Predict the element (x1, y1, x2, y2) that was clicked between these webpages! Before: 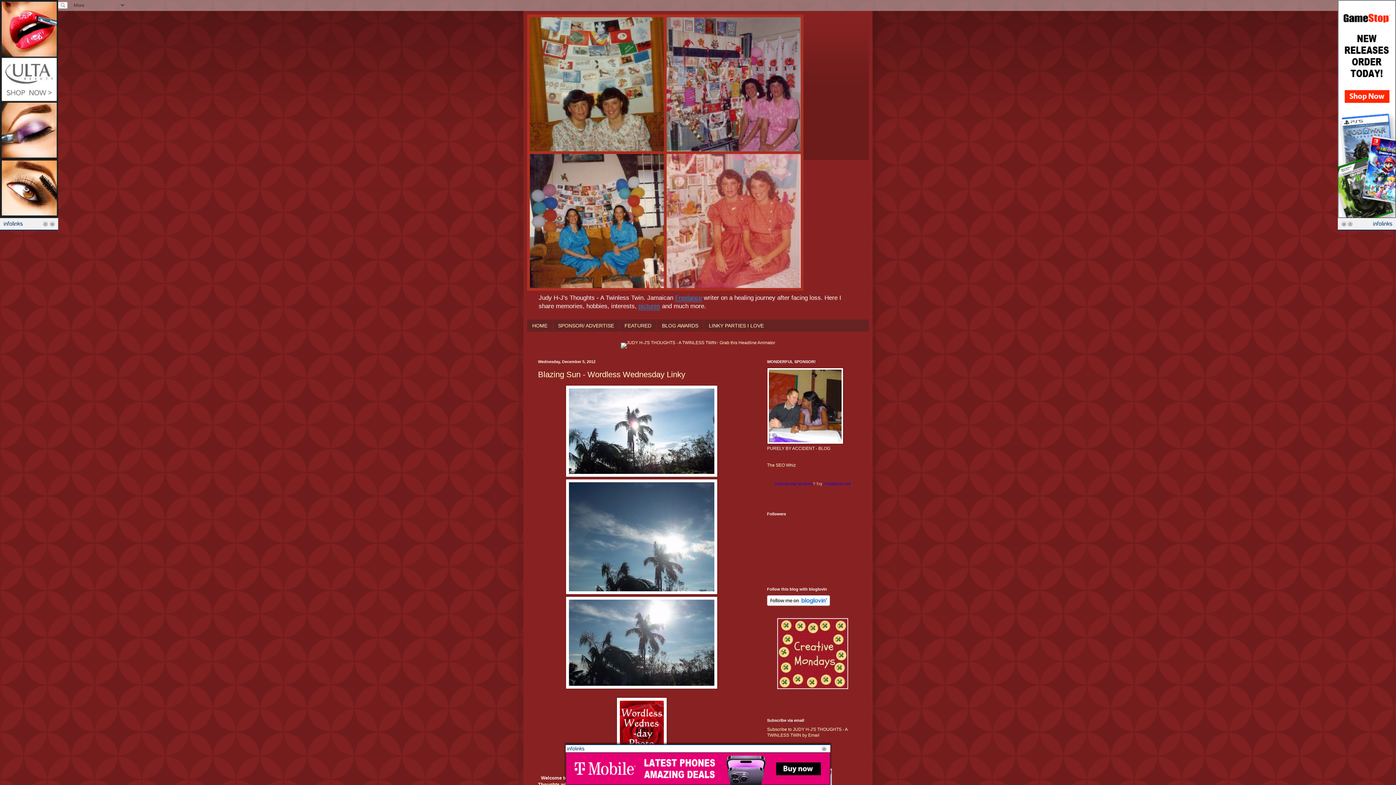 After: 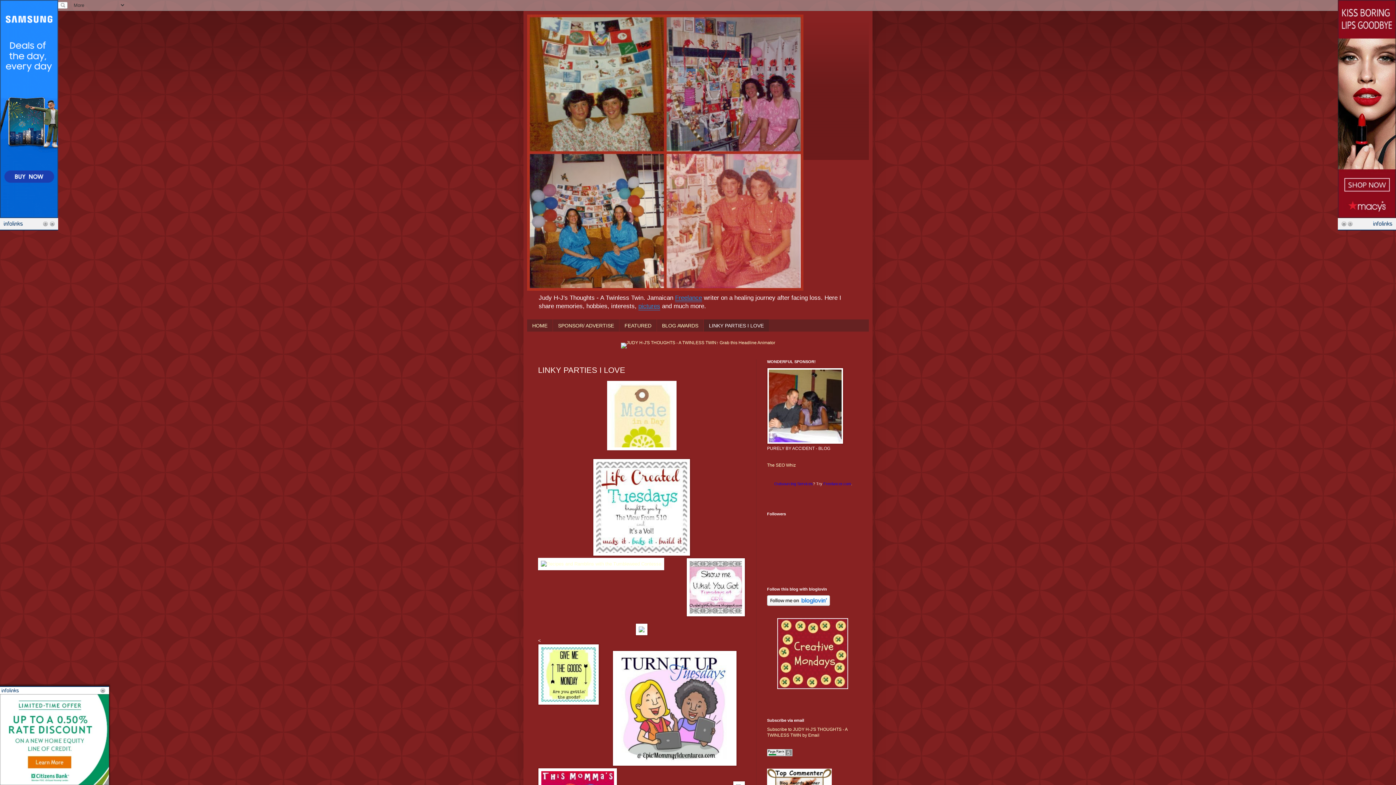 Action: bbox: (703, 319, 769, 331) label: LINKY PARTIES I LOVE